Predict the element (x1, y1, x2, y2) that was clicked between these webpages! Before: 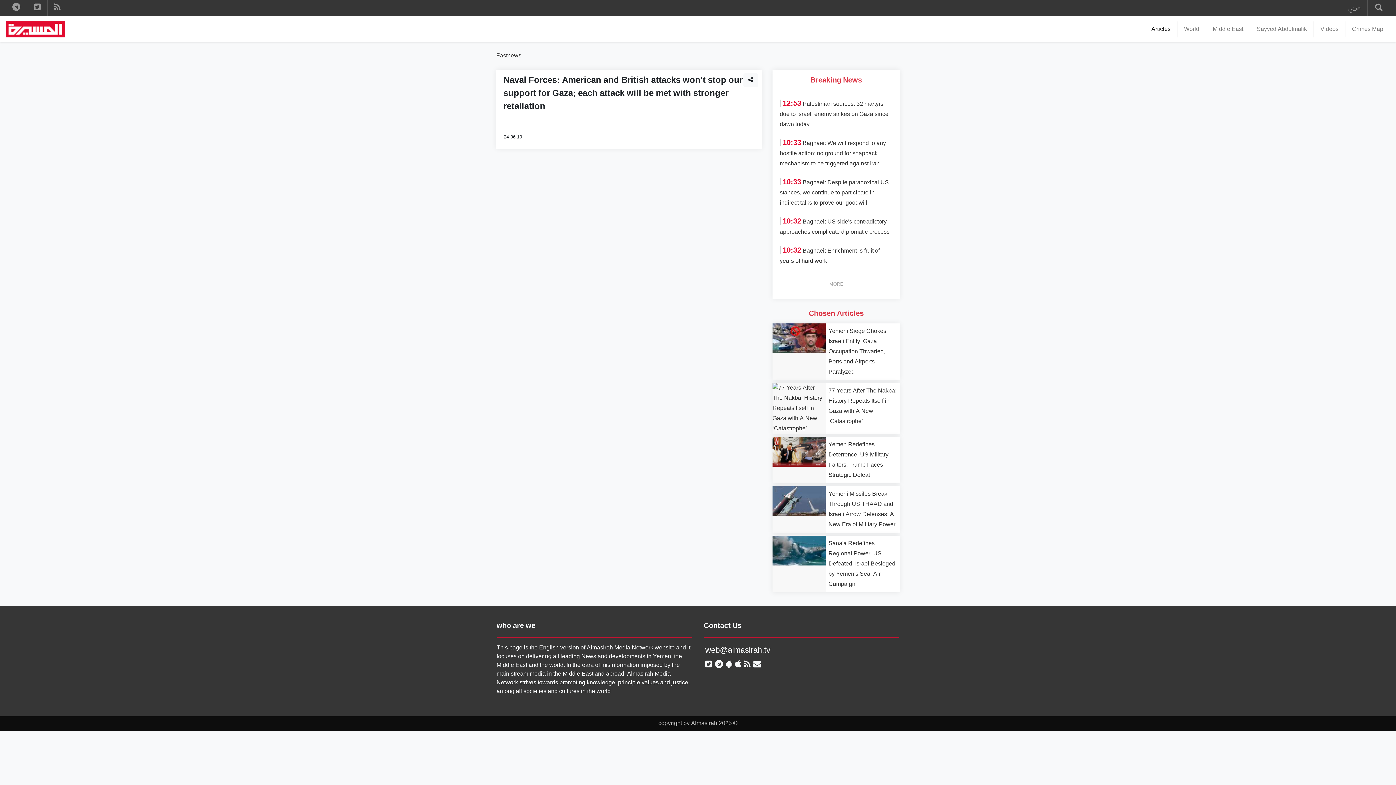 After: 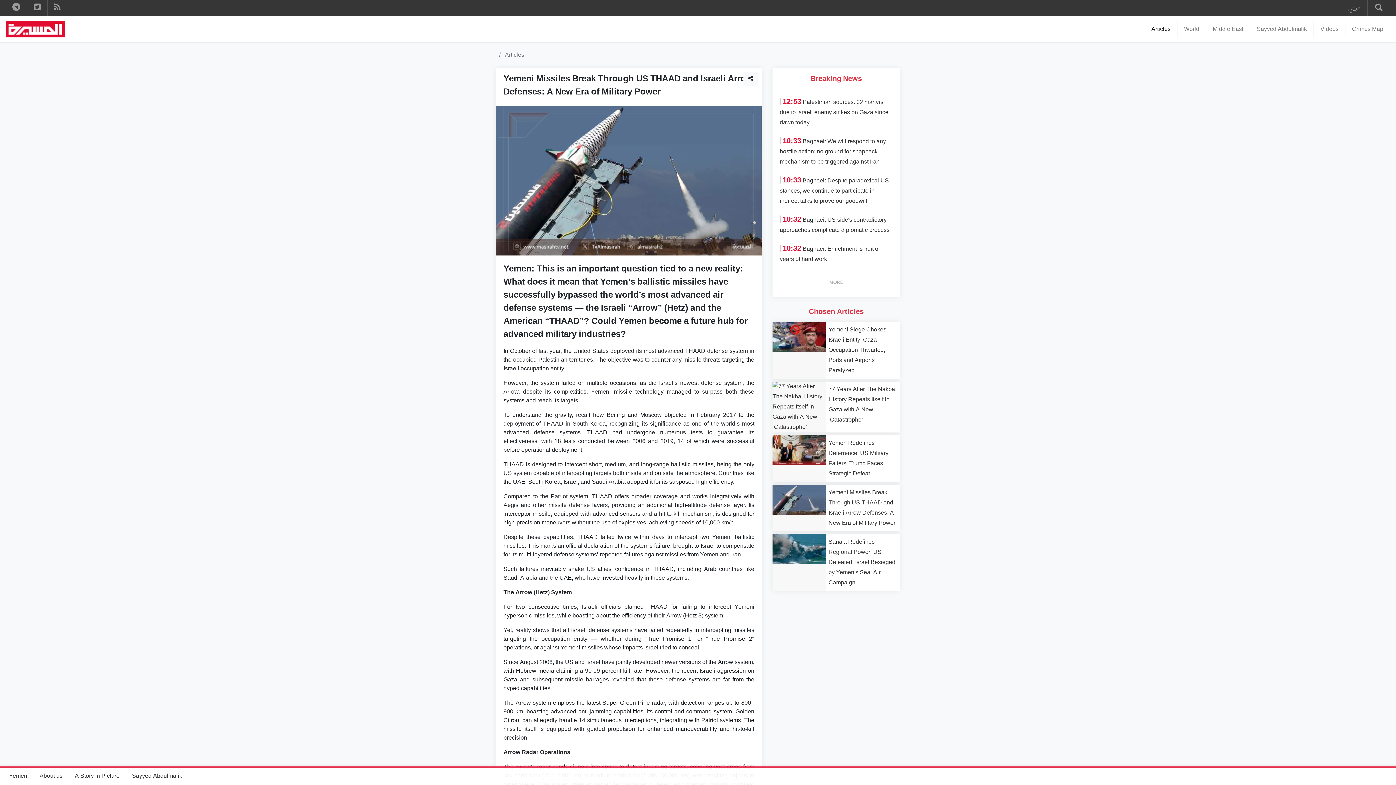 Action: bbox: (772, 486, 825, 516)